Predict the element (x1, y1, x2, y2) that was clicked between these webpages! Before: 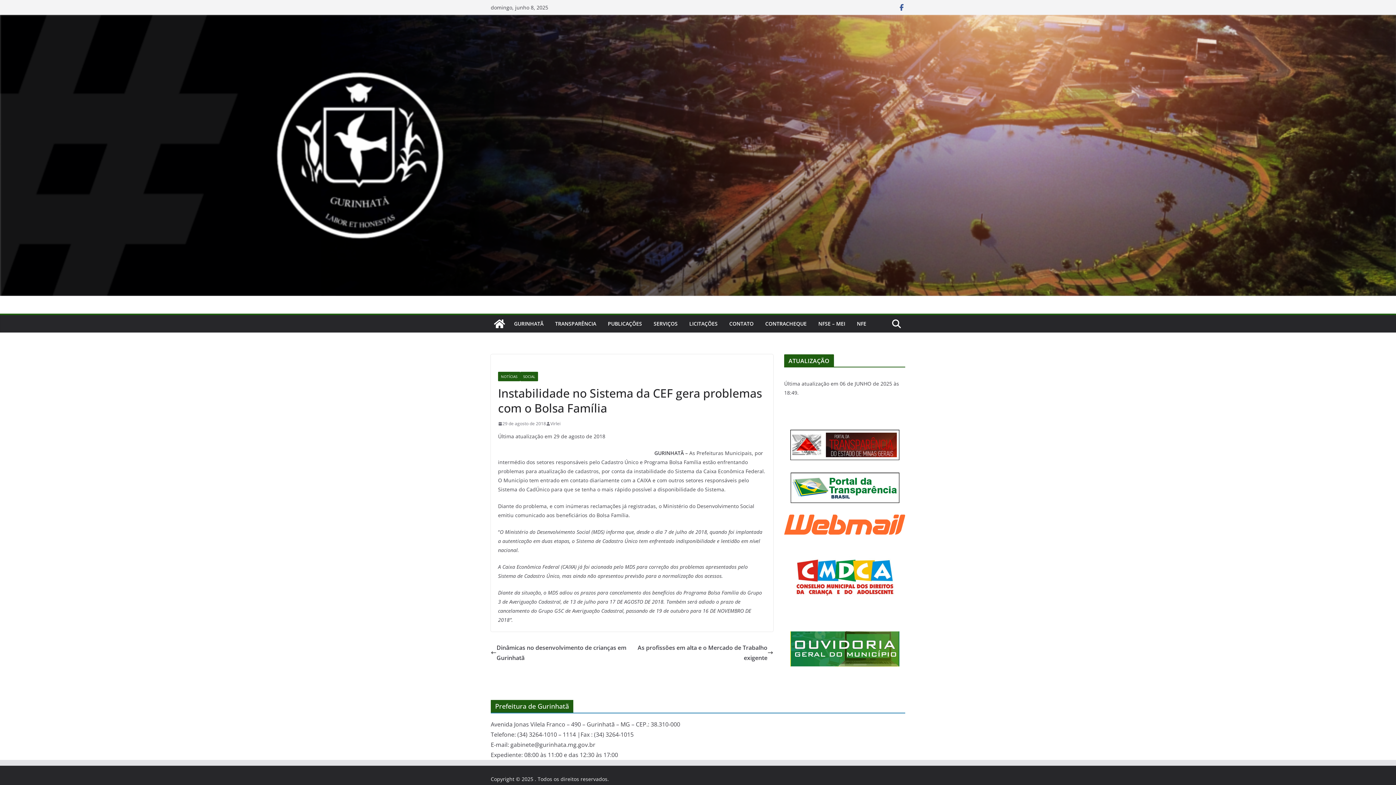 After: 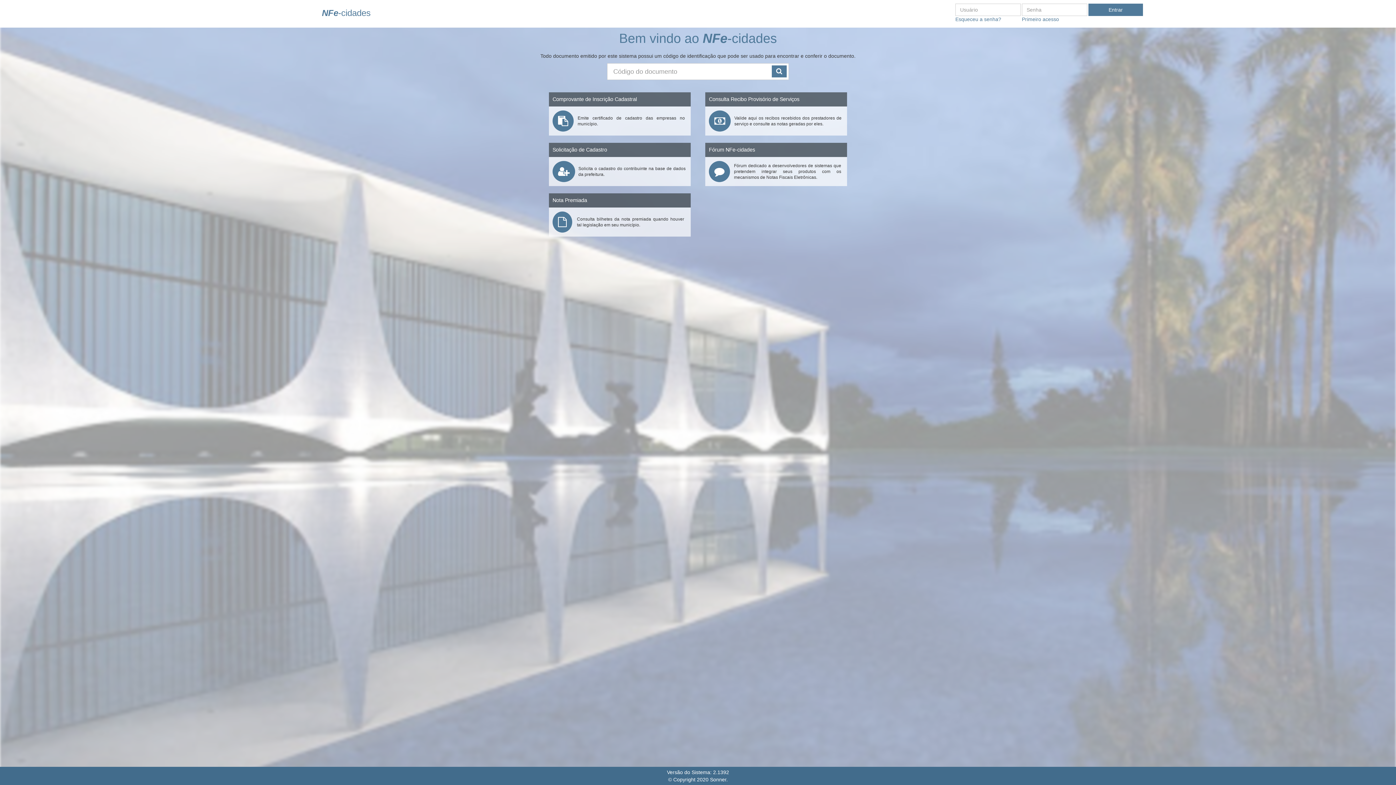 Action: bbox: (857, 318, 866, 329) label: NFE